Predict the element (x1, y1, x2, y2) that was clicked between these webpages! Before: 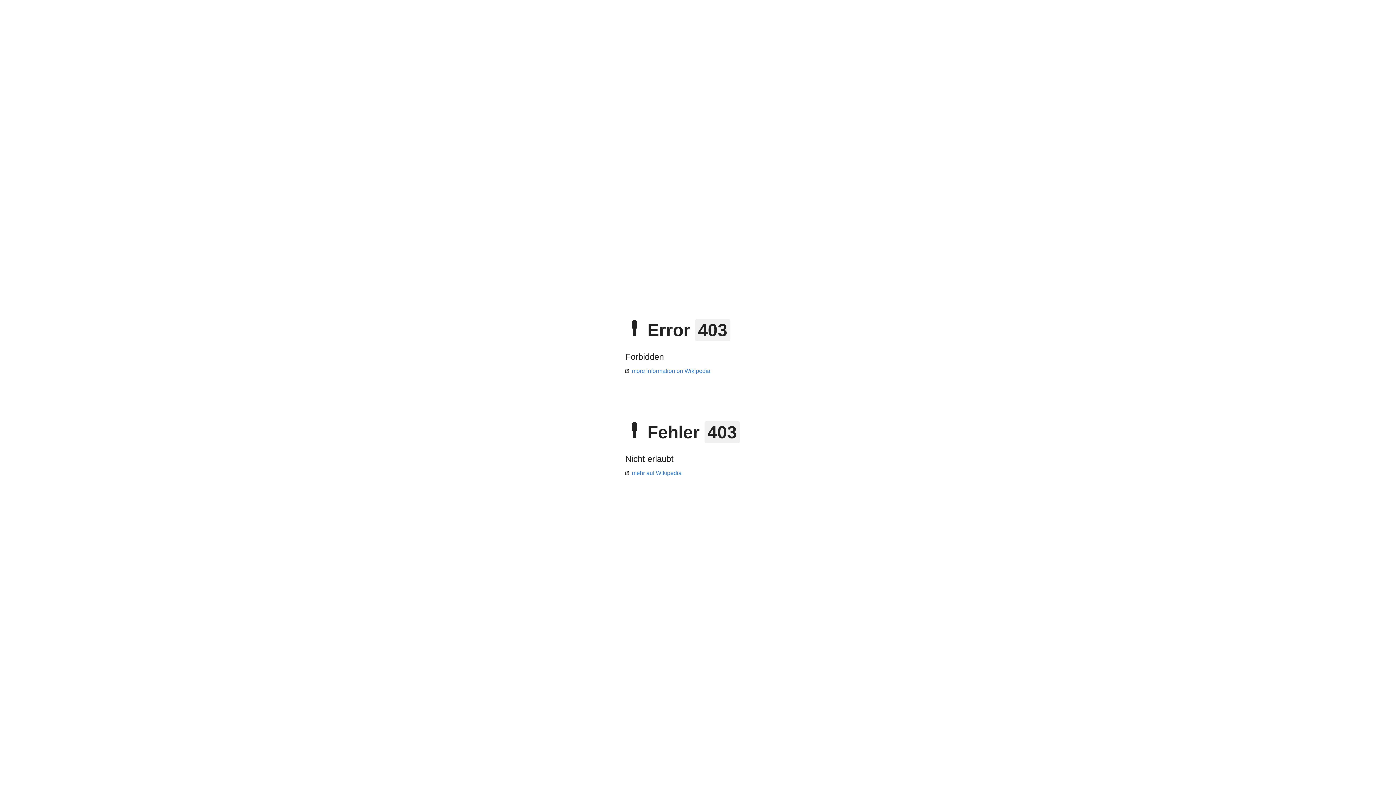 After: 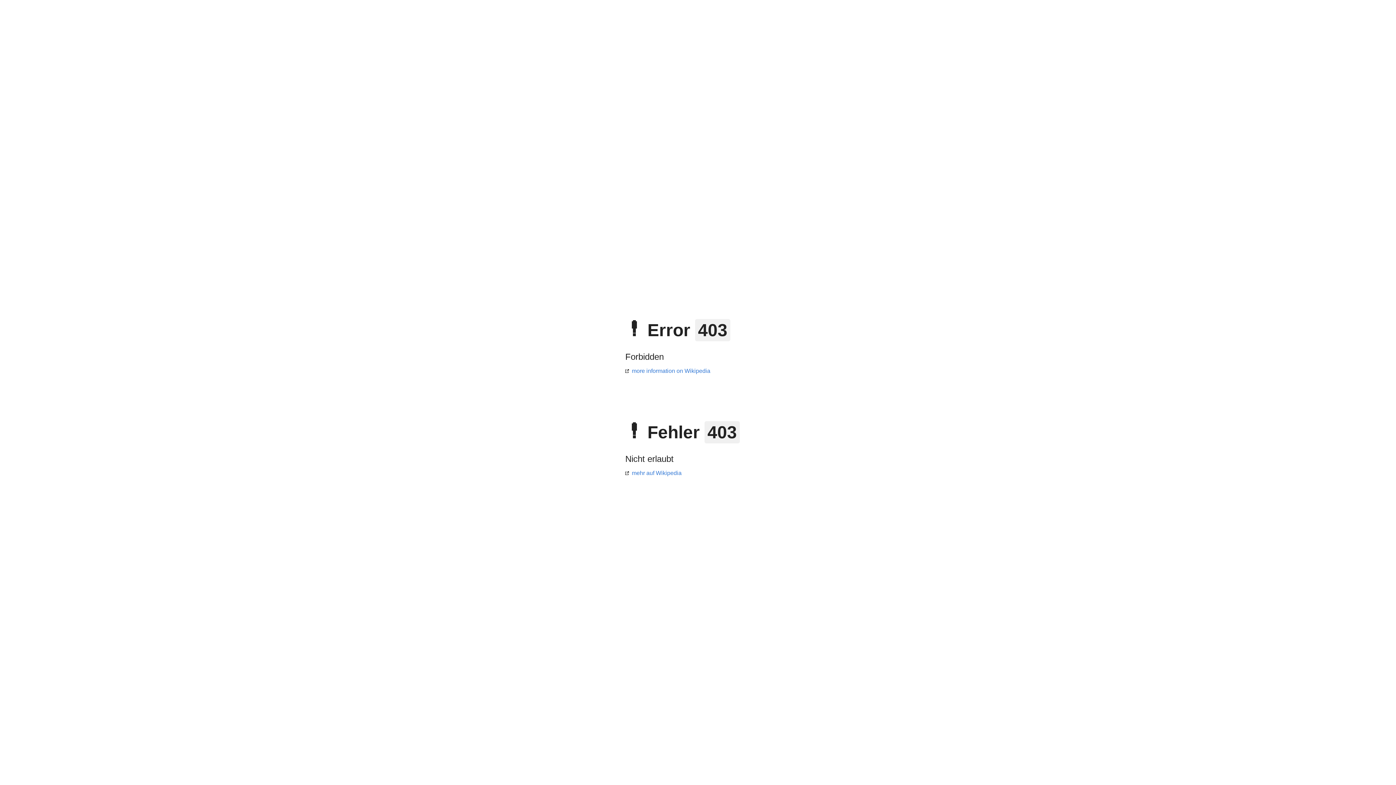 Action: label: more information on Wikipedia bbox: (625, 368, 710, 374)